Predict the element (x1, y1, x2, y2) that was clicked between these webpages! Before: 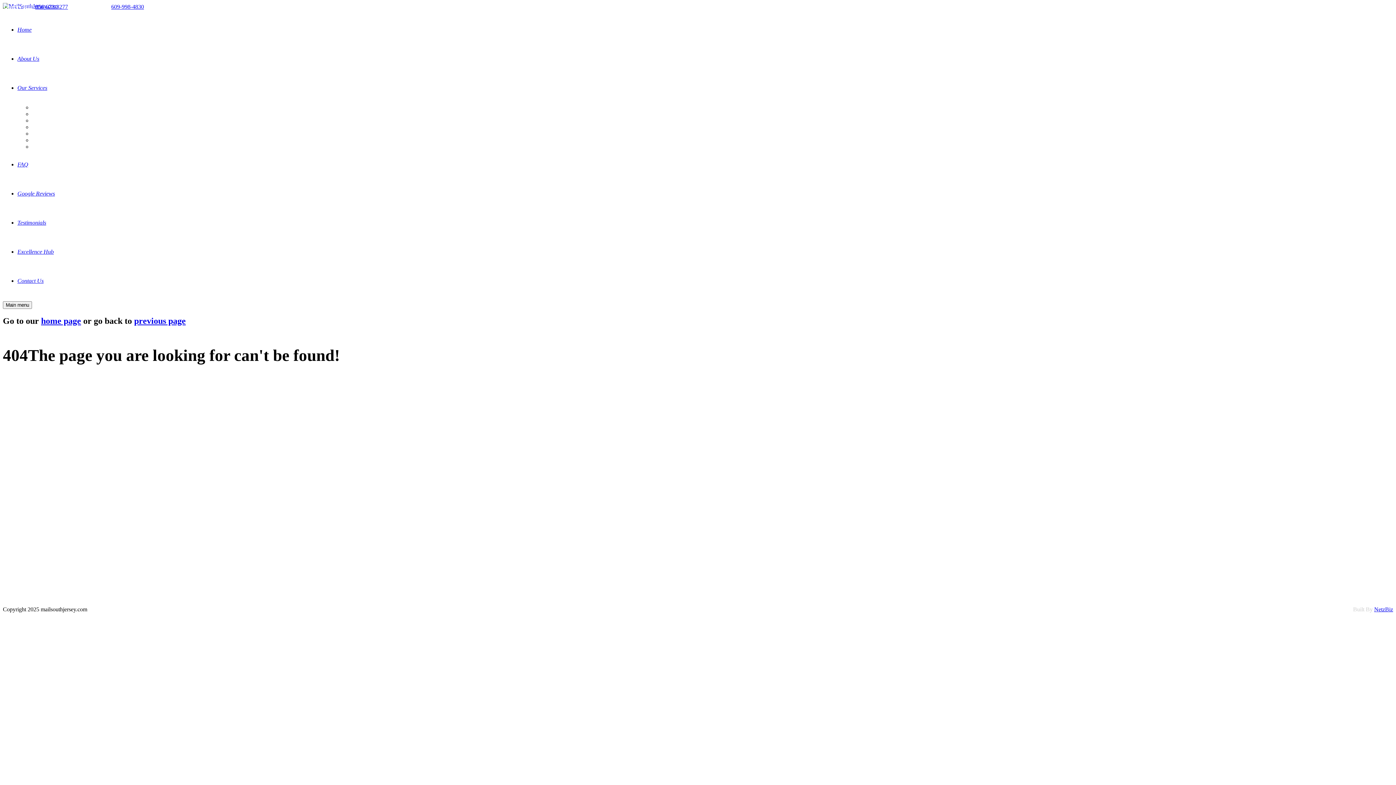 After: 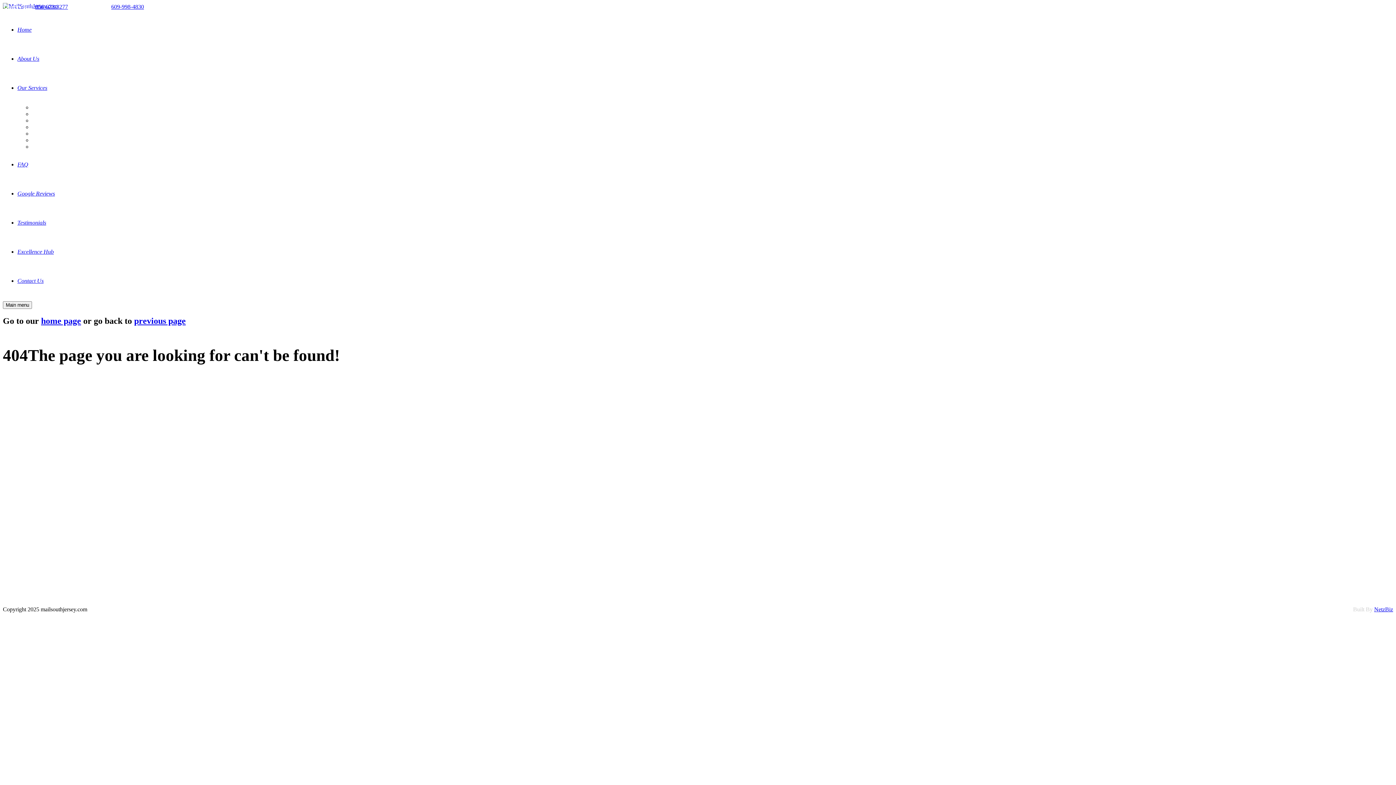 Action: bbox: (2, 440, 42, 446) label: info@mailsj.com